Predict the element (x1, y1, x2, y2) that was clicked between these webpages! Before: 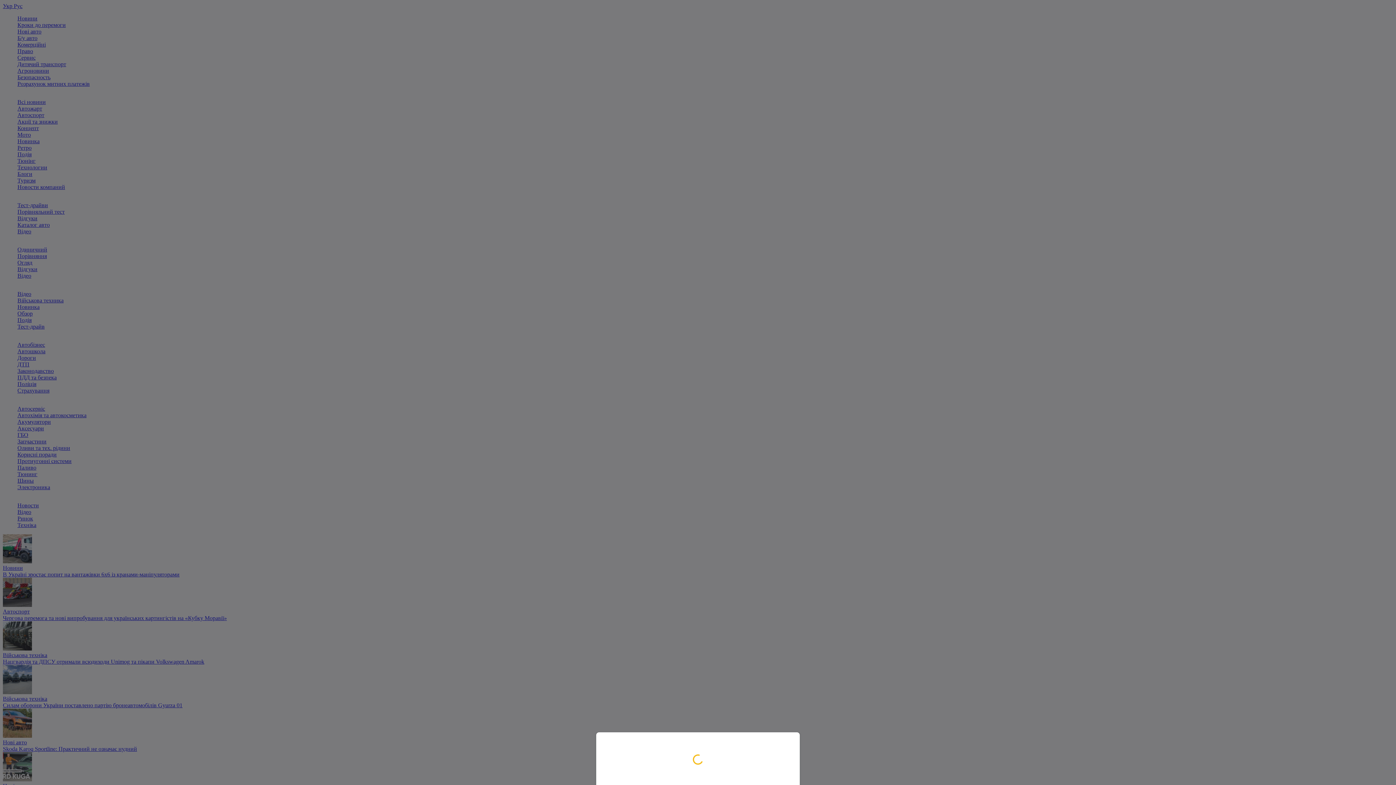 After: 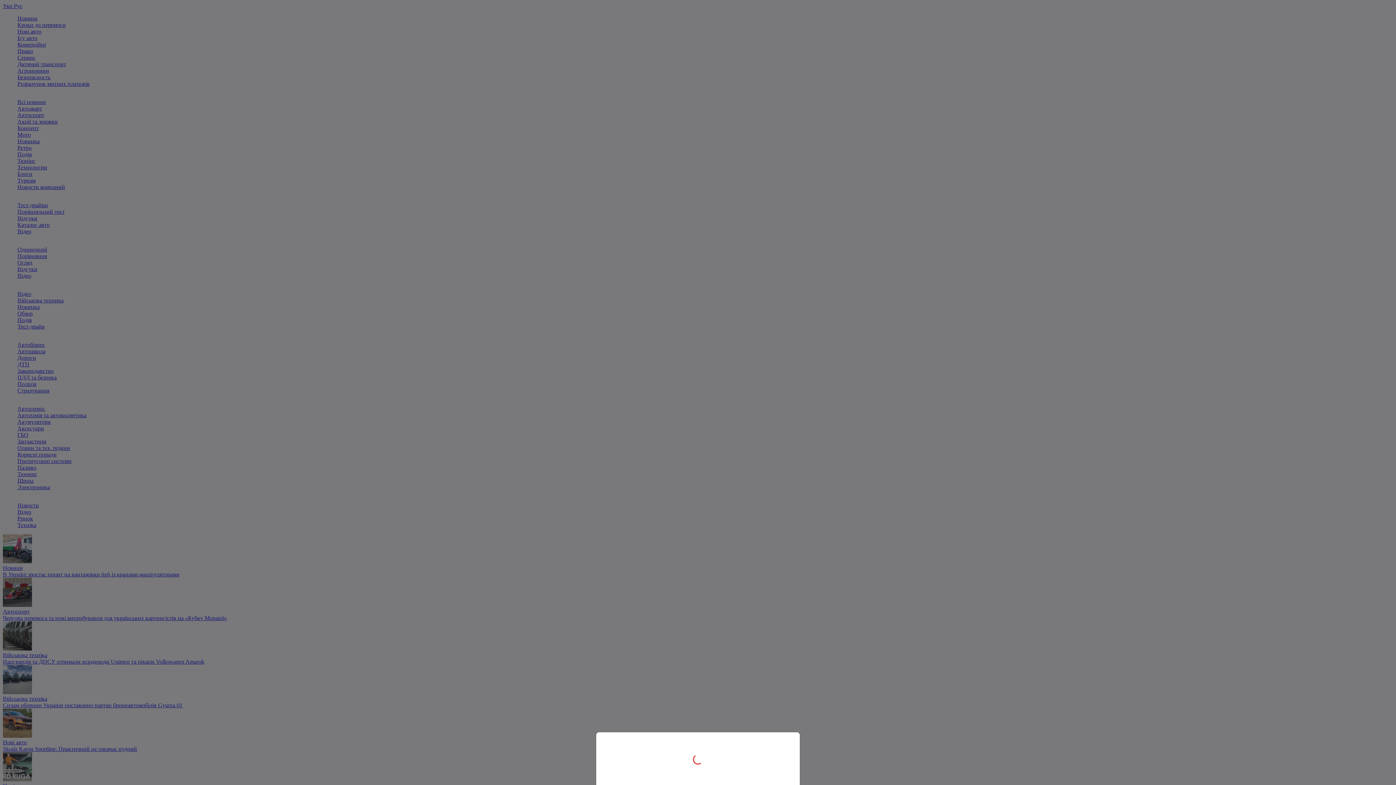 Action: bbox: (0, 0, 1396, 785)